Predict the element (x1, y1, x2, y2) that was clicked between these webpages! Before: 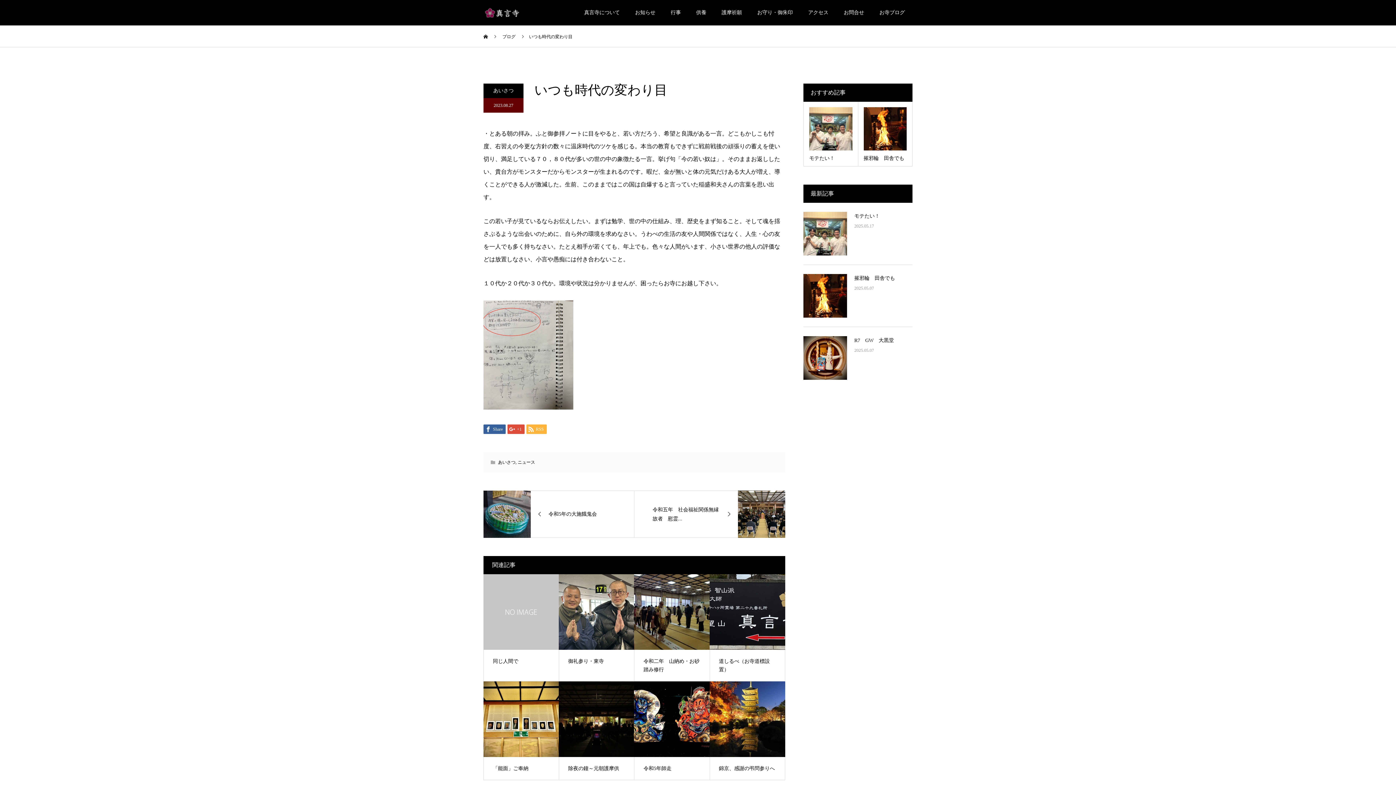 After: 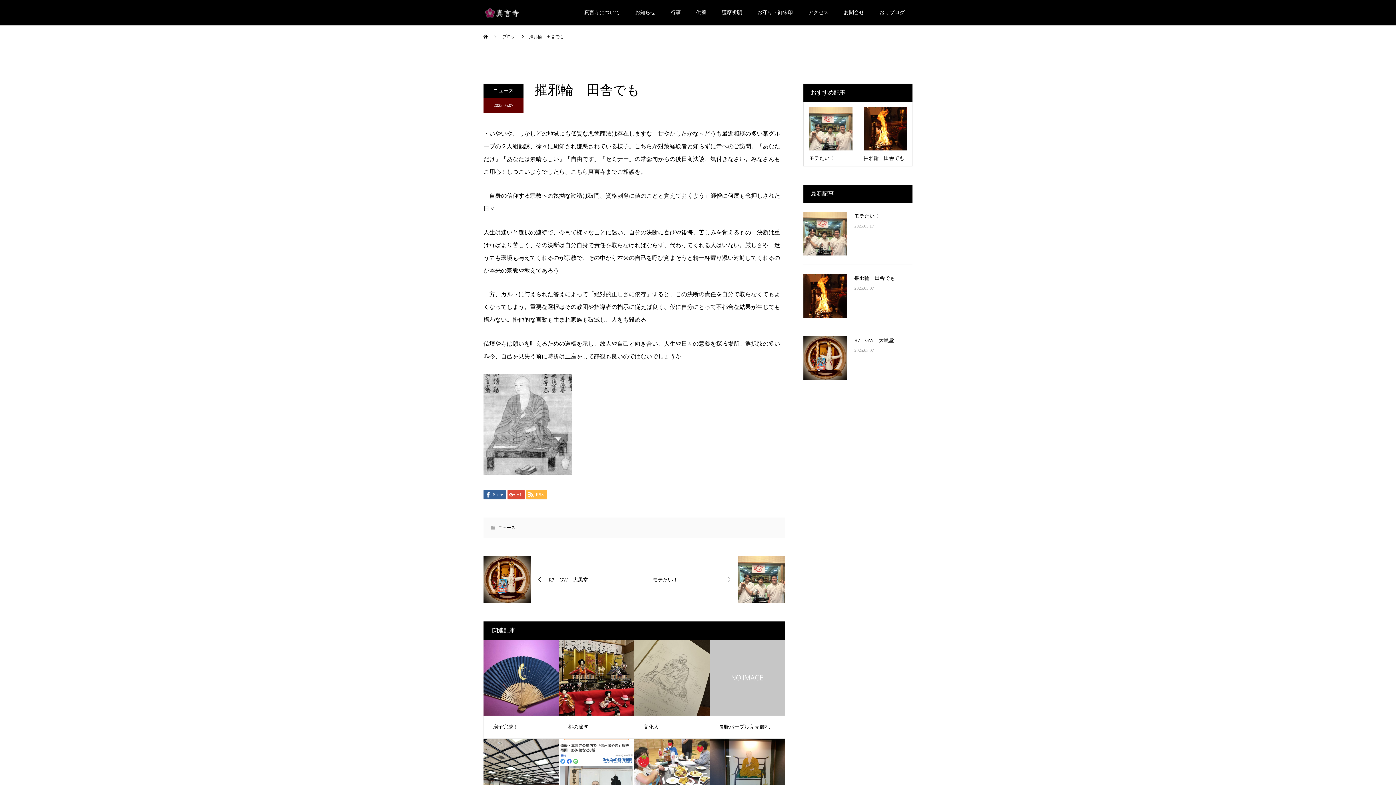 Action: bbox: (803, 274, 847, 317)